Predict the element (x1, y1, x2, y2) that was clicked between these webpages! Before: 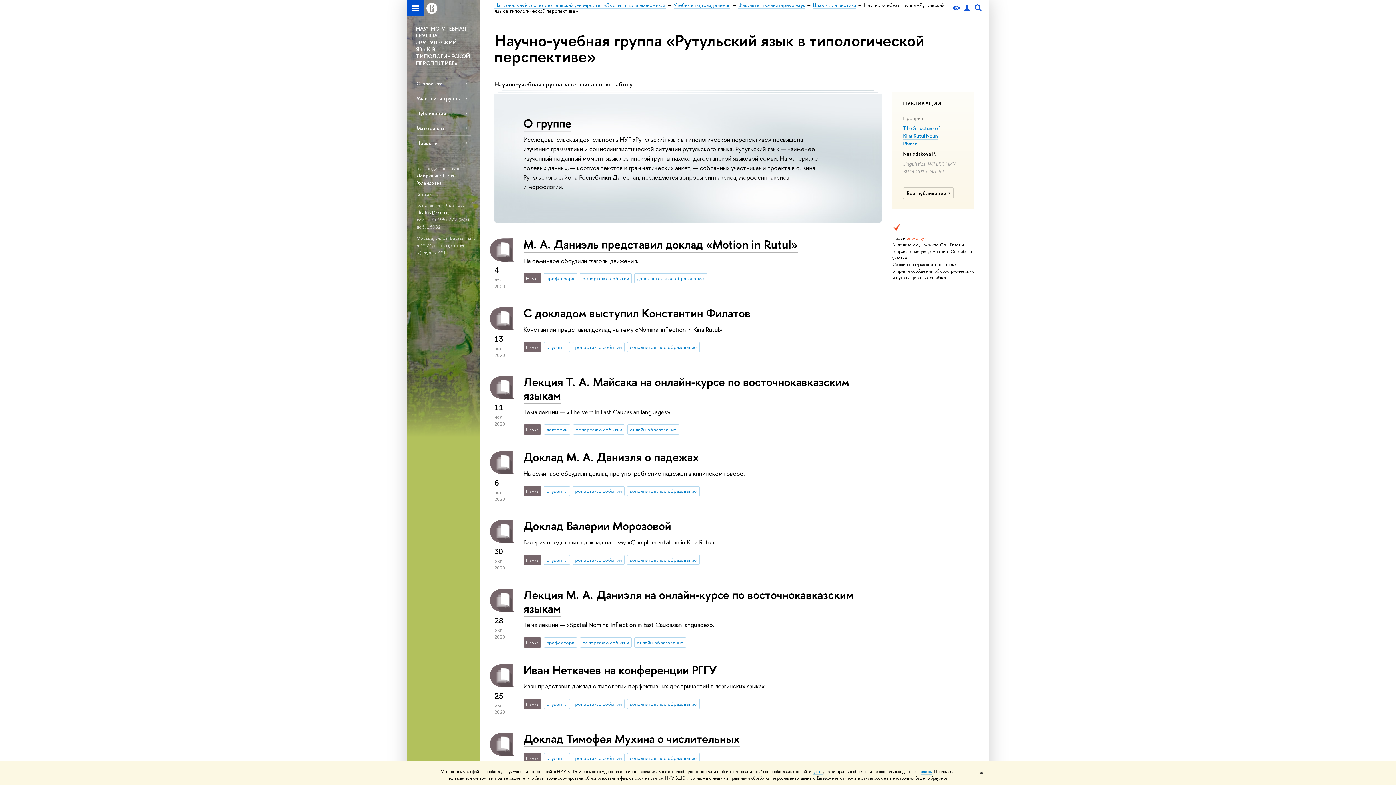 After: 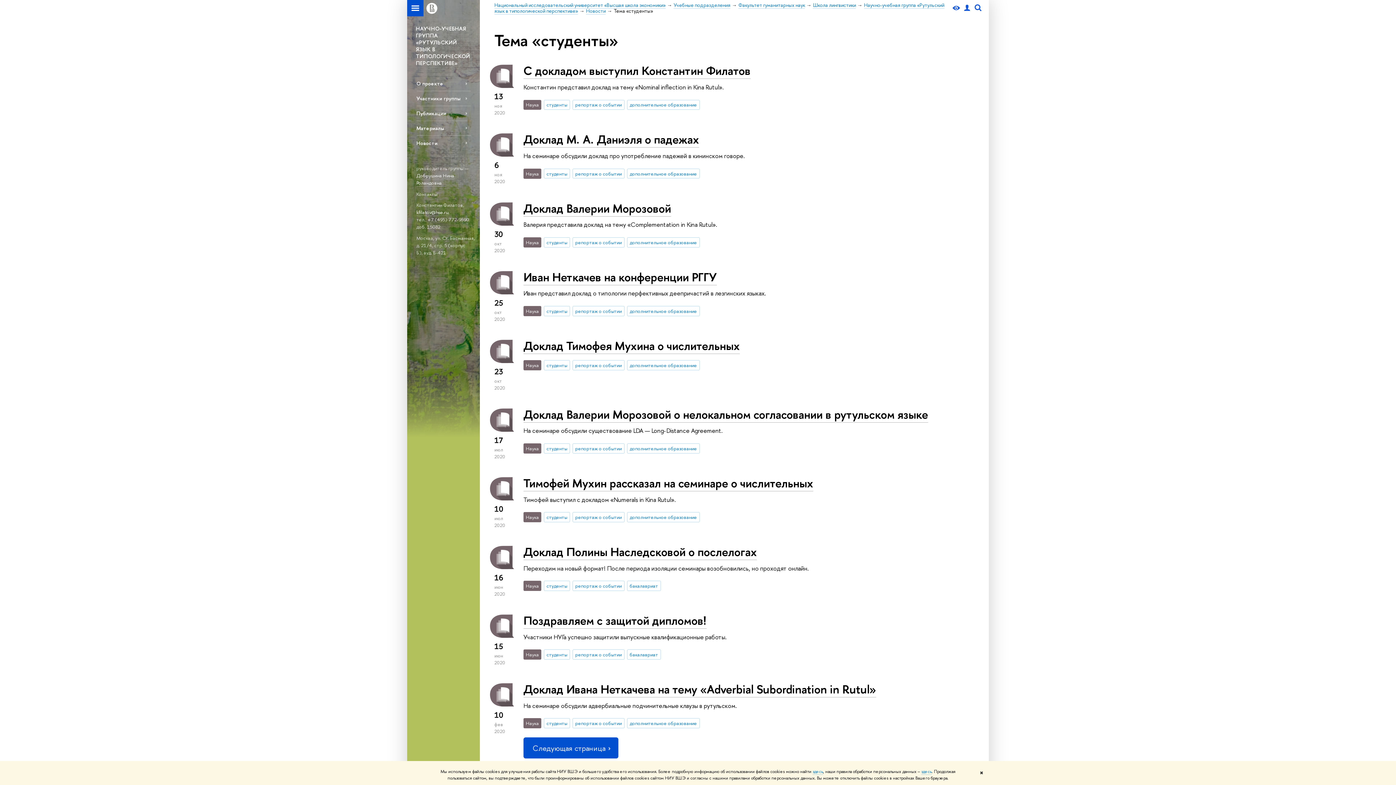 Action: bbox: (543, 342, 570, 352) label: студенты